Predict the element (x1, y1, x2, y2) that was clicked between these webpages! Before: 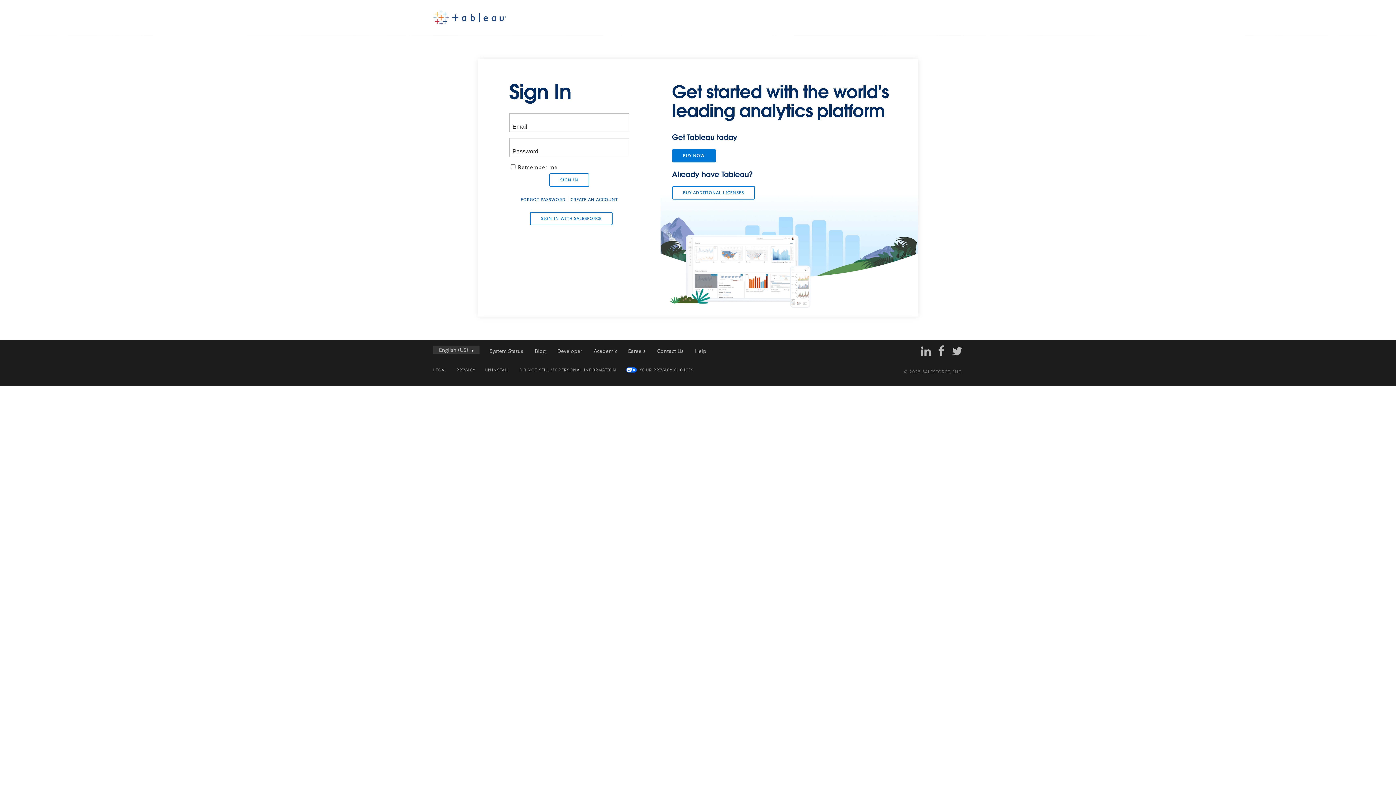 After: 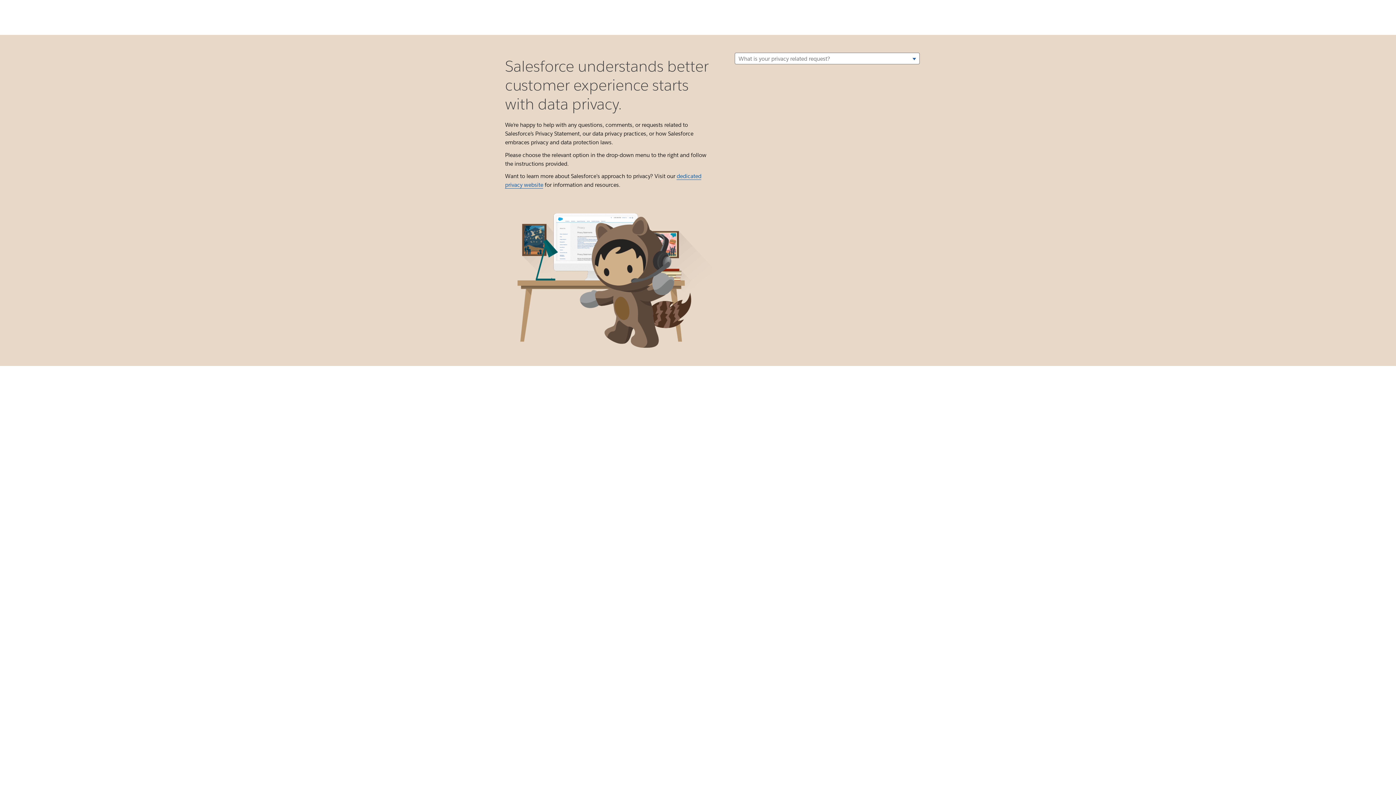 Action: label: YOUR PRIVACY CHOICES bbox: (626, 367, 693, 373)